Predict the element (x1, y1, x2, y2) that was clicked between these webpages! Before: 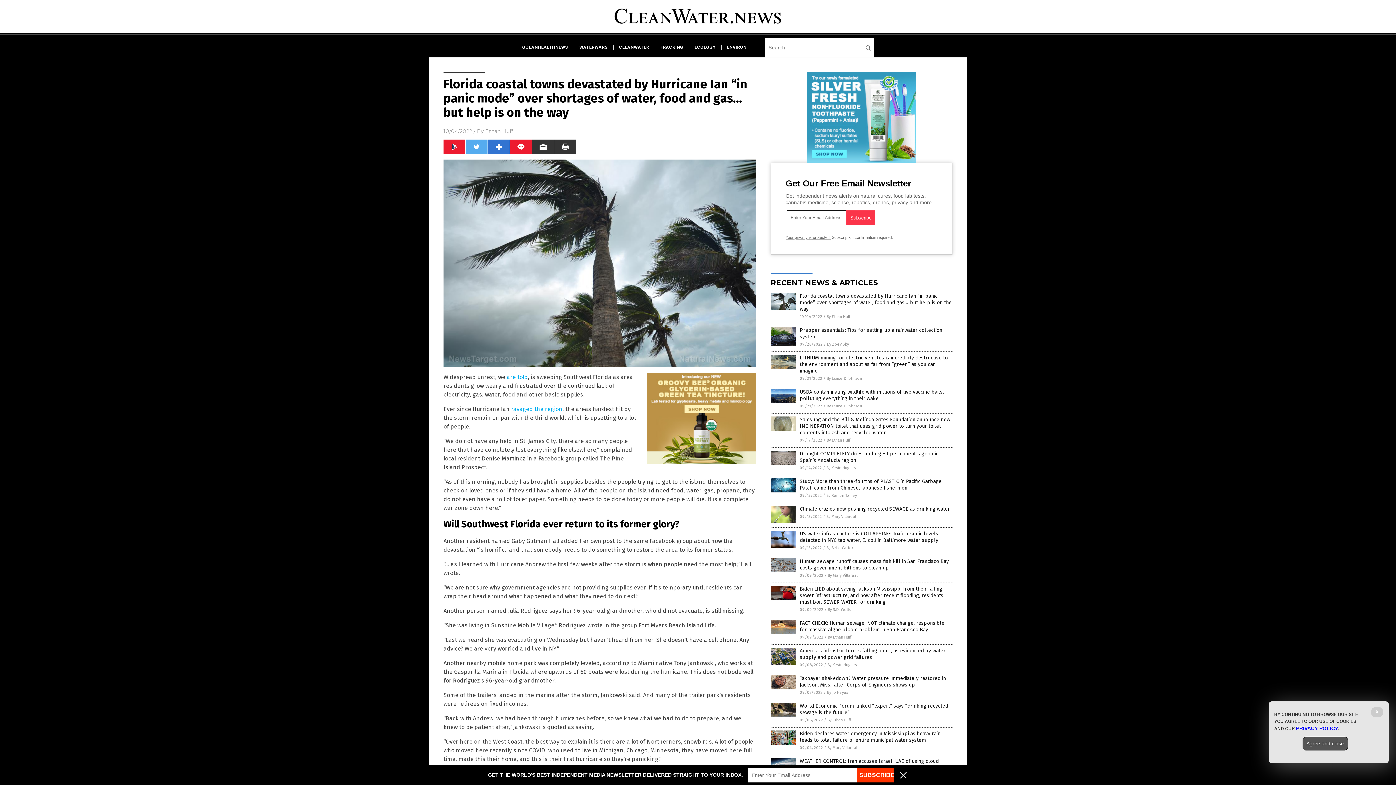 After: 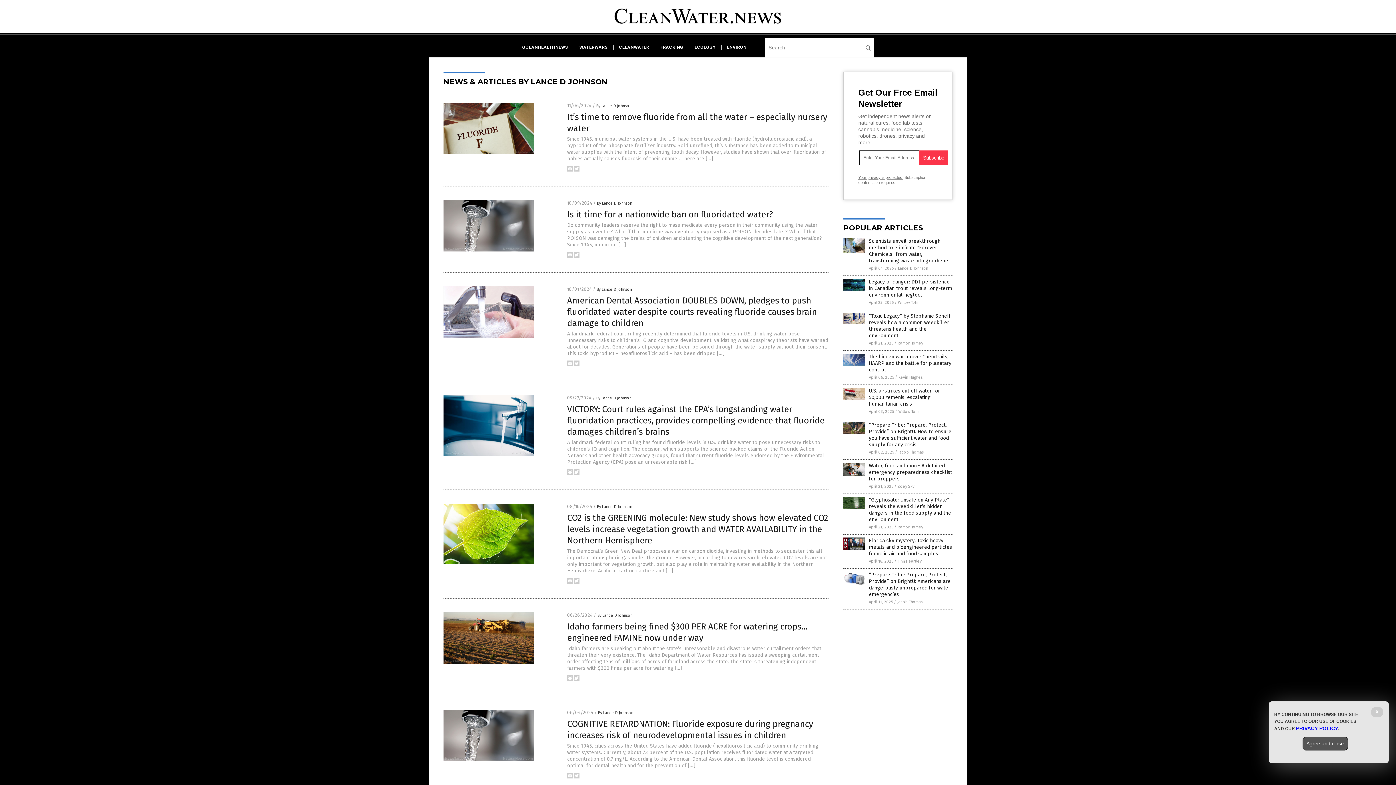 Action: label: By Lance D Johnson bbox: (826, 376, 862, 381)